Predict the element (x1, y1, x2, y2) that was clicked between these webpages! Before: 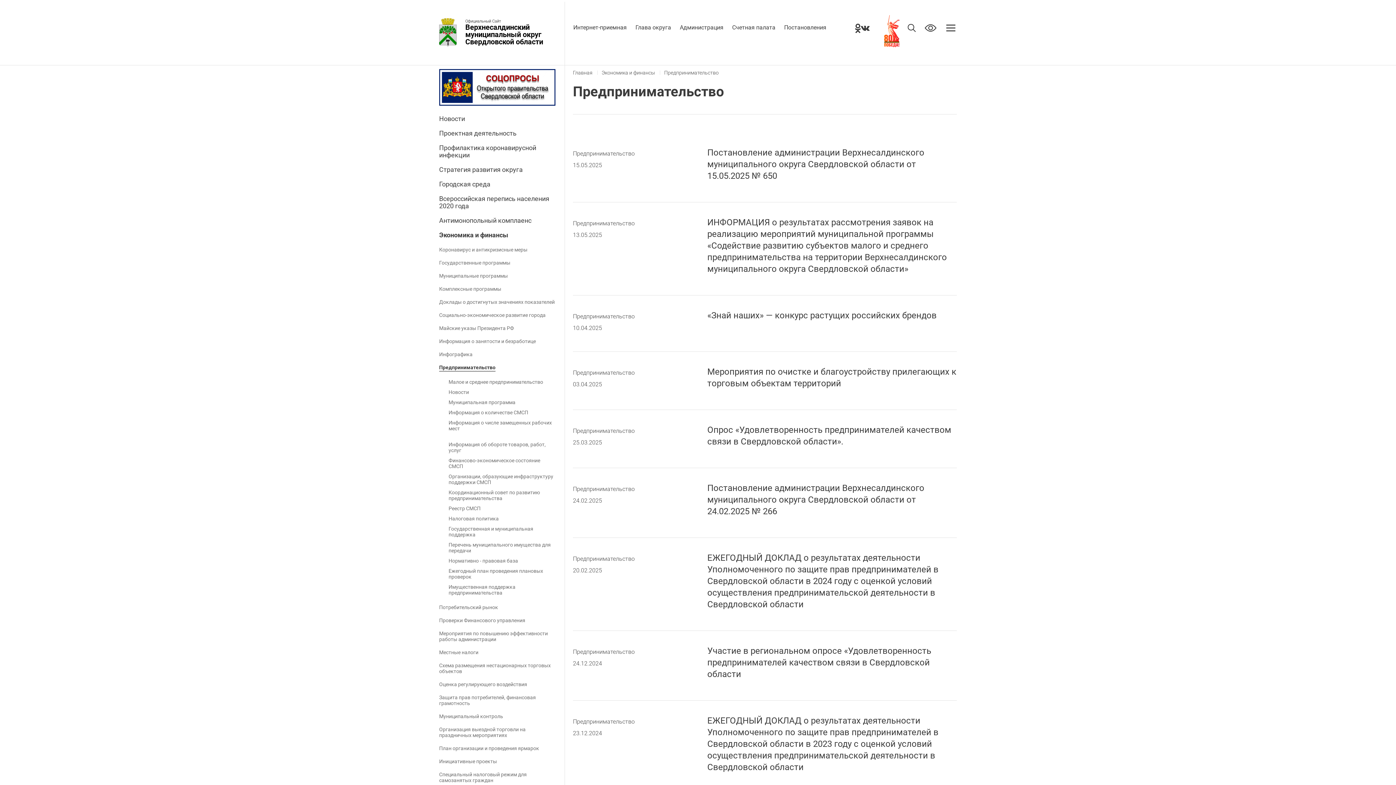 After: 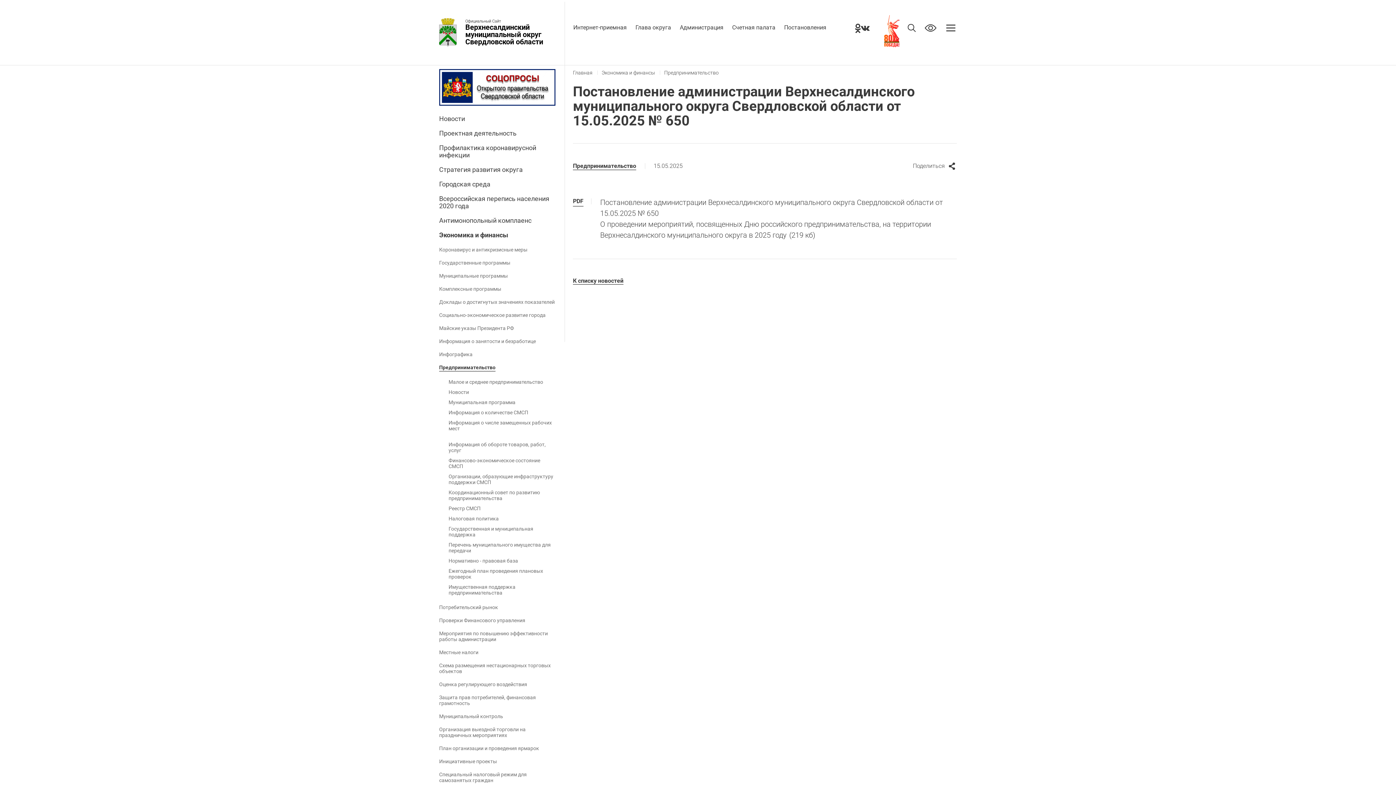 Action: label: Предпринимательство bbox: (573, 150, 634, 157)